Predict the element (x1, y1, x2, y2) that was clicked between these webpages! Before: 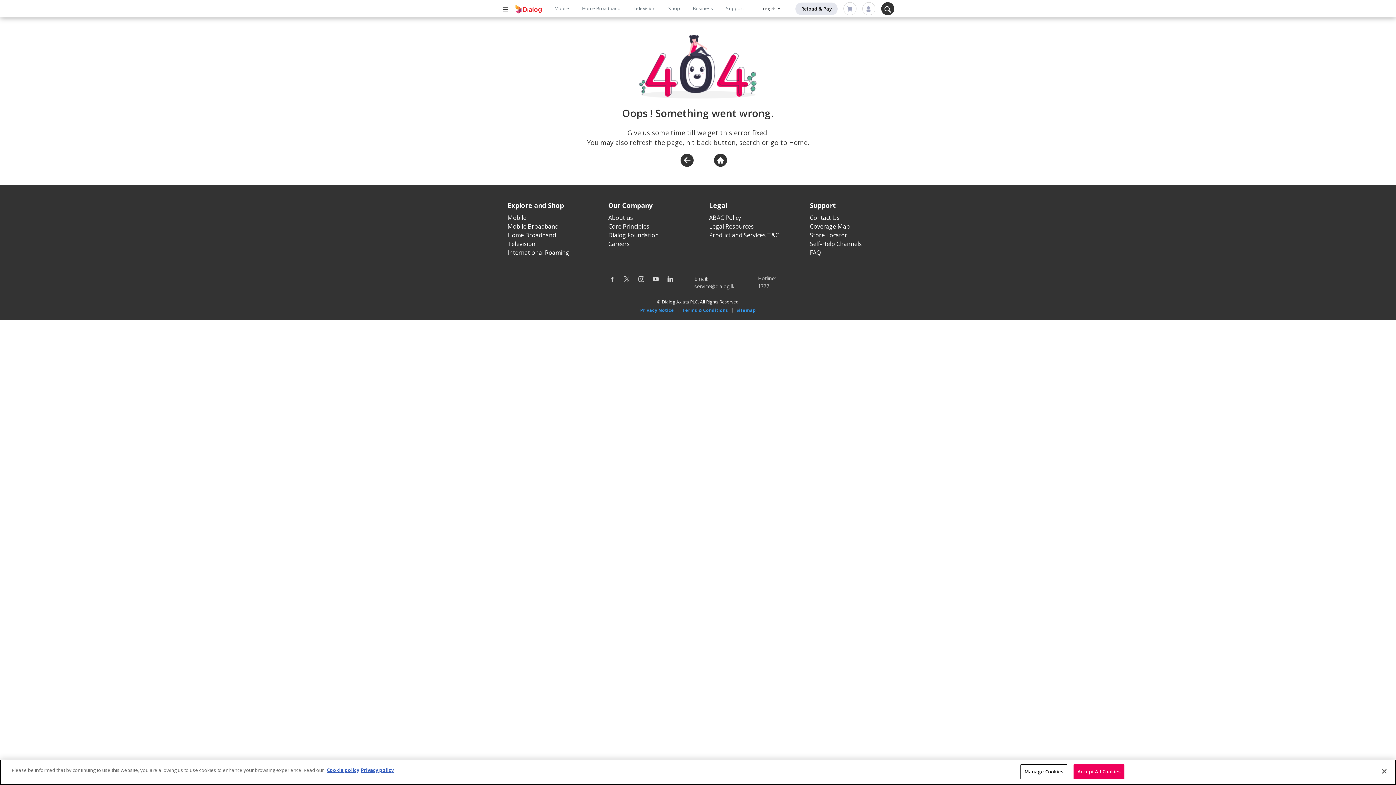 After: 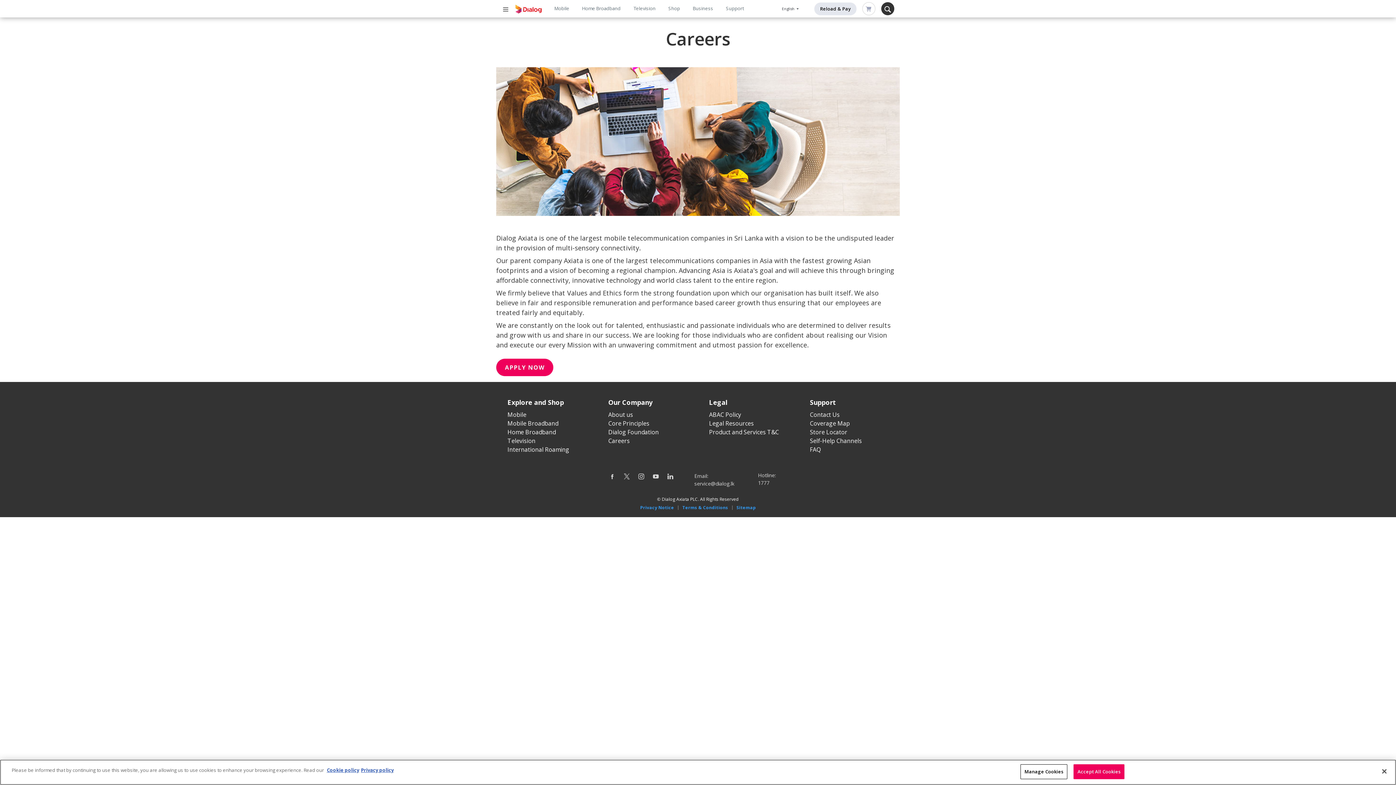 Action: bbox: (608, 239, 629, 247) label: Careers